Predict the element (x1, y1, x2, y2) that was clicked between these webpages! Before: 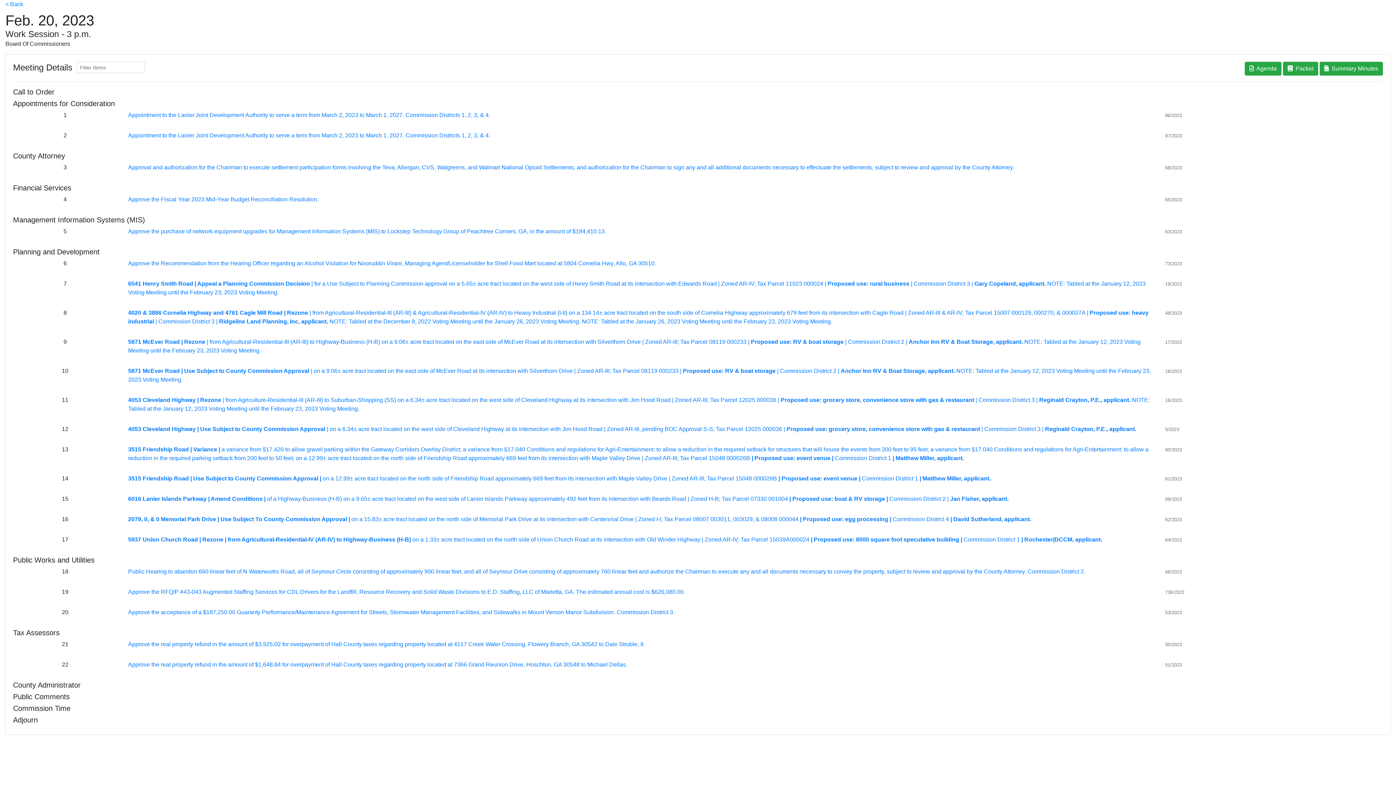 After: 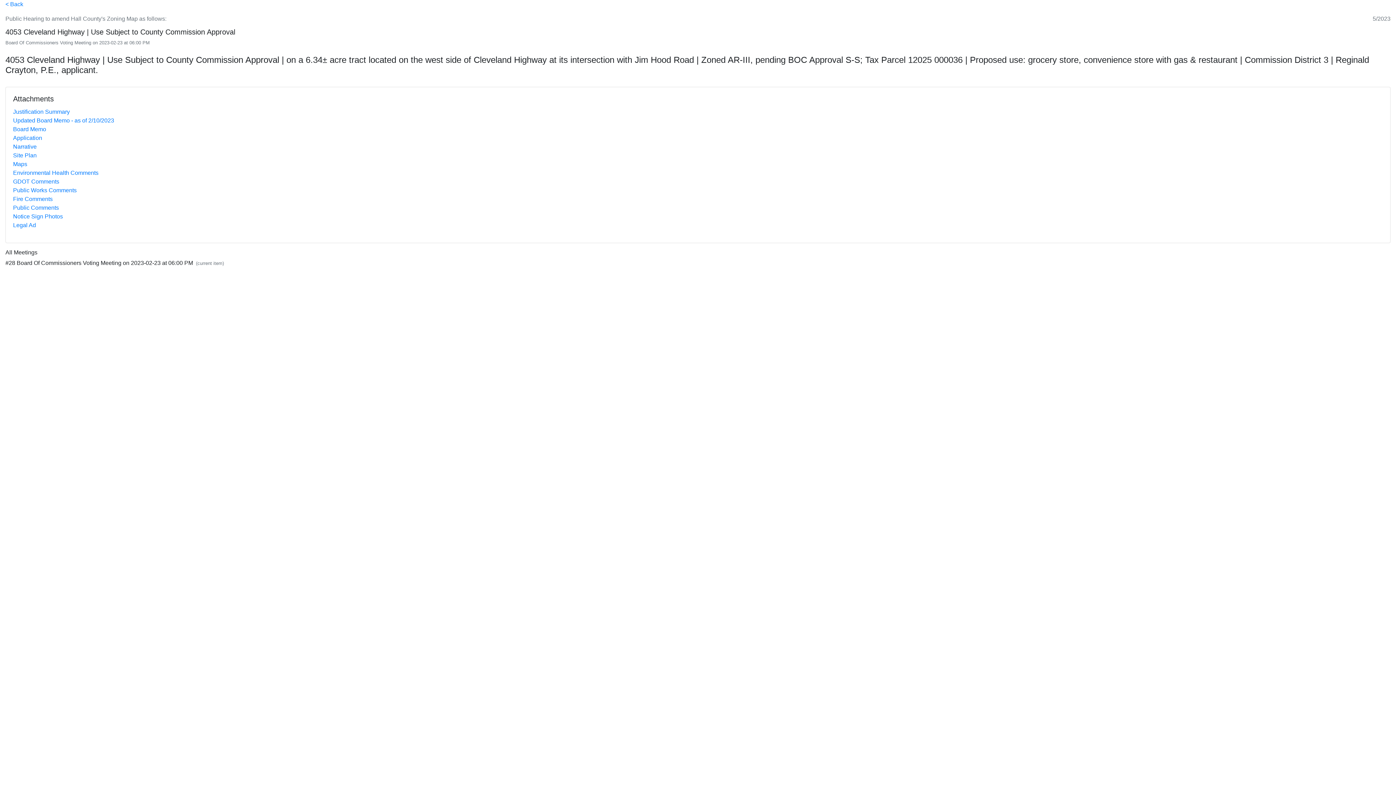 Action: bbox: (128, 425, 1153, 433) label: 4053 Cleveland Highway | Use Subject to County Commission Approval | on a 6.34± acre tract located on the west side of Cleveland Highway at its intersection with Jim Hood Road | Zoned AR-III, pending BOC Approval S-S; Tax Parcel 12025 000036 | Proposed use: grocery store, convenience store with gas & restaurant | Commission District 3 | Reginald Crayton, P.E., applicant.